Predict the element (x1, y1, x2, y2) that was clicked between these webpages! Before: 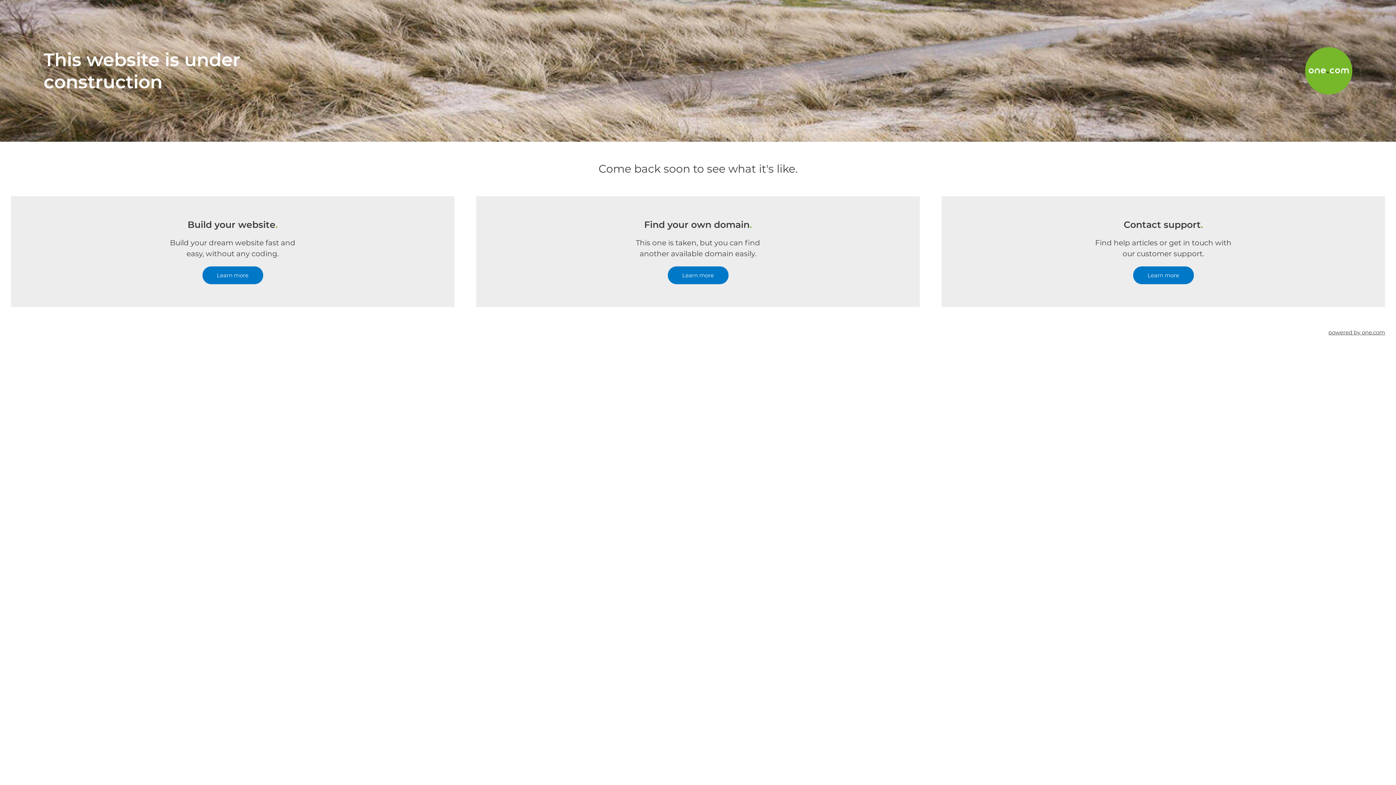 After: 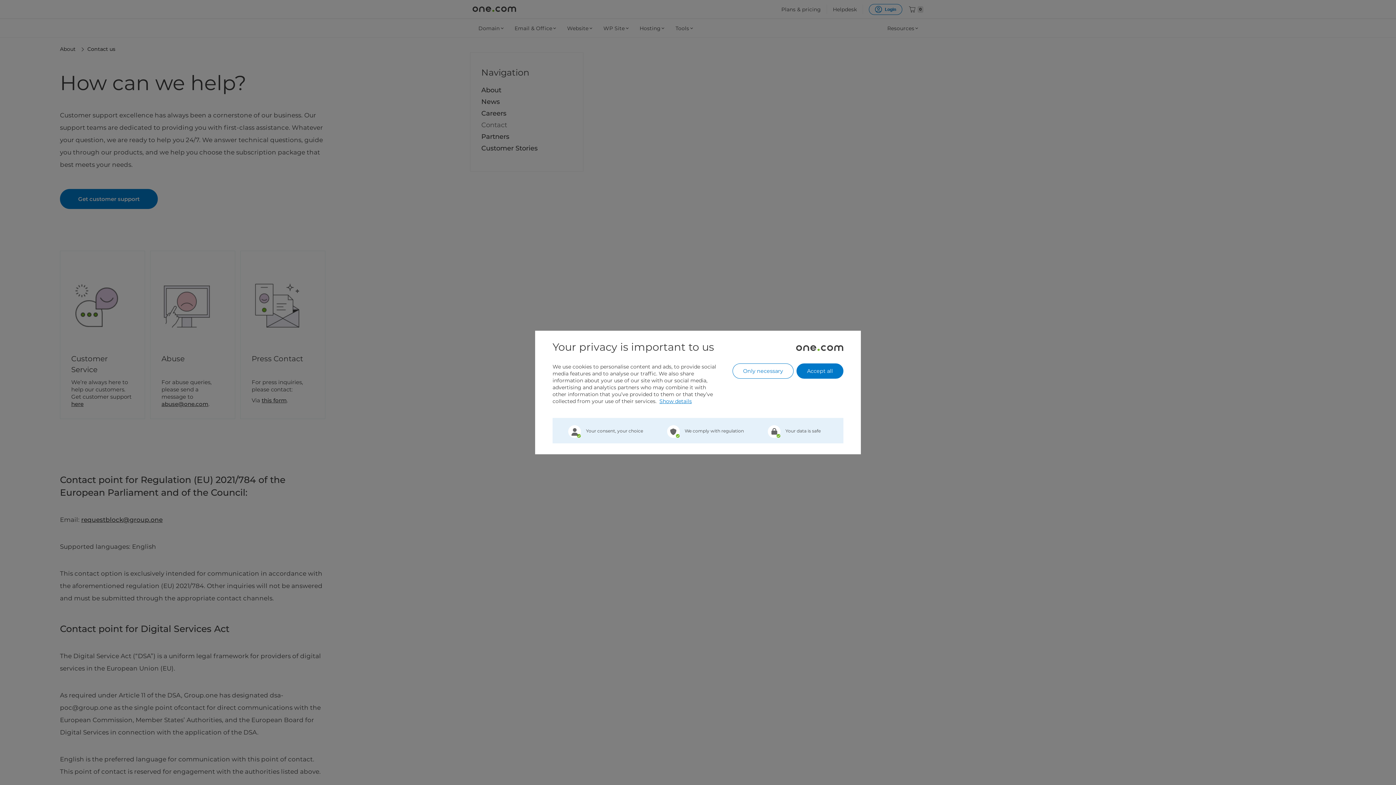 Action: label: Learn more bbox: (1133, 266, 1194, 284)